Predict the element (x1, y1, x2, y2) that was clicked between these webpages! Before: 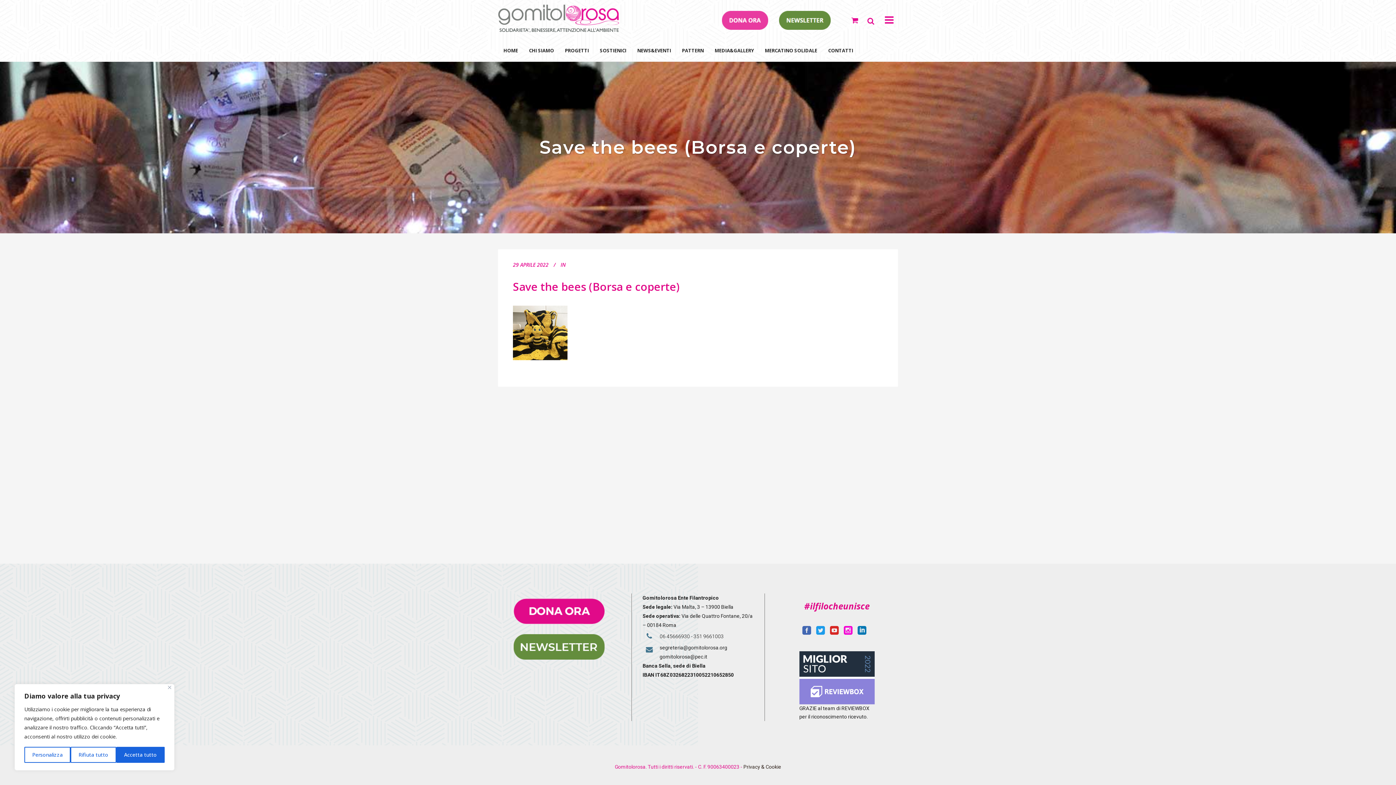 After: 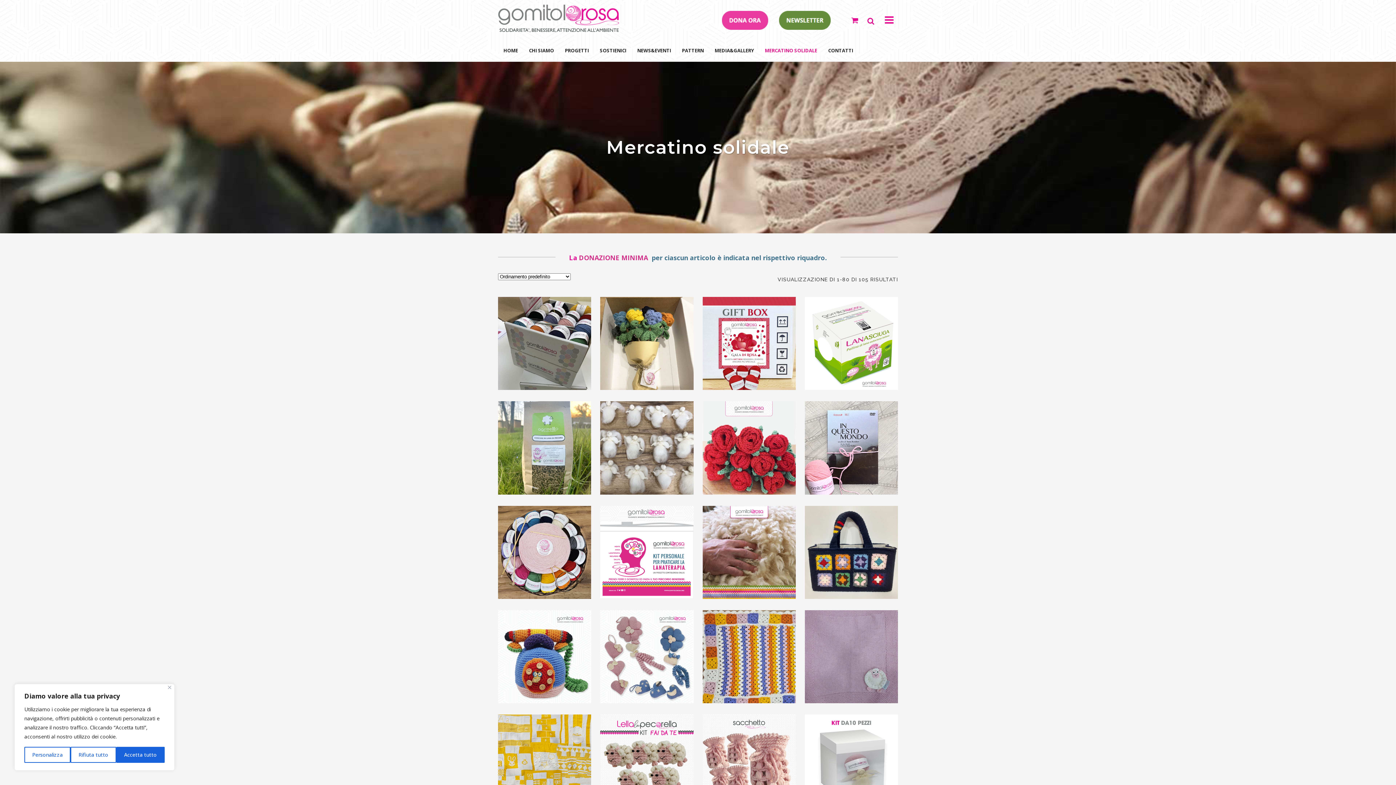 Action: bbox: (759, 39, 822, 61) label: MERCATINO SOLIDALE